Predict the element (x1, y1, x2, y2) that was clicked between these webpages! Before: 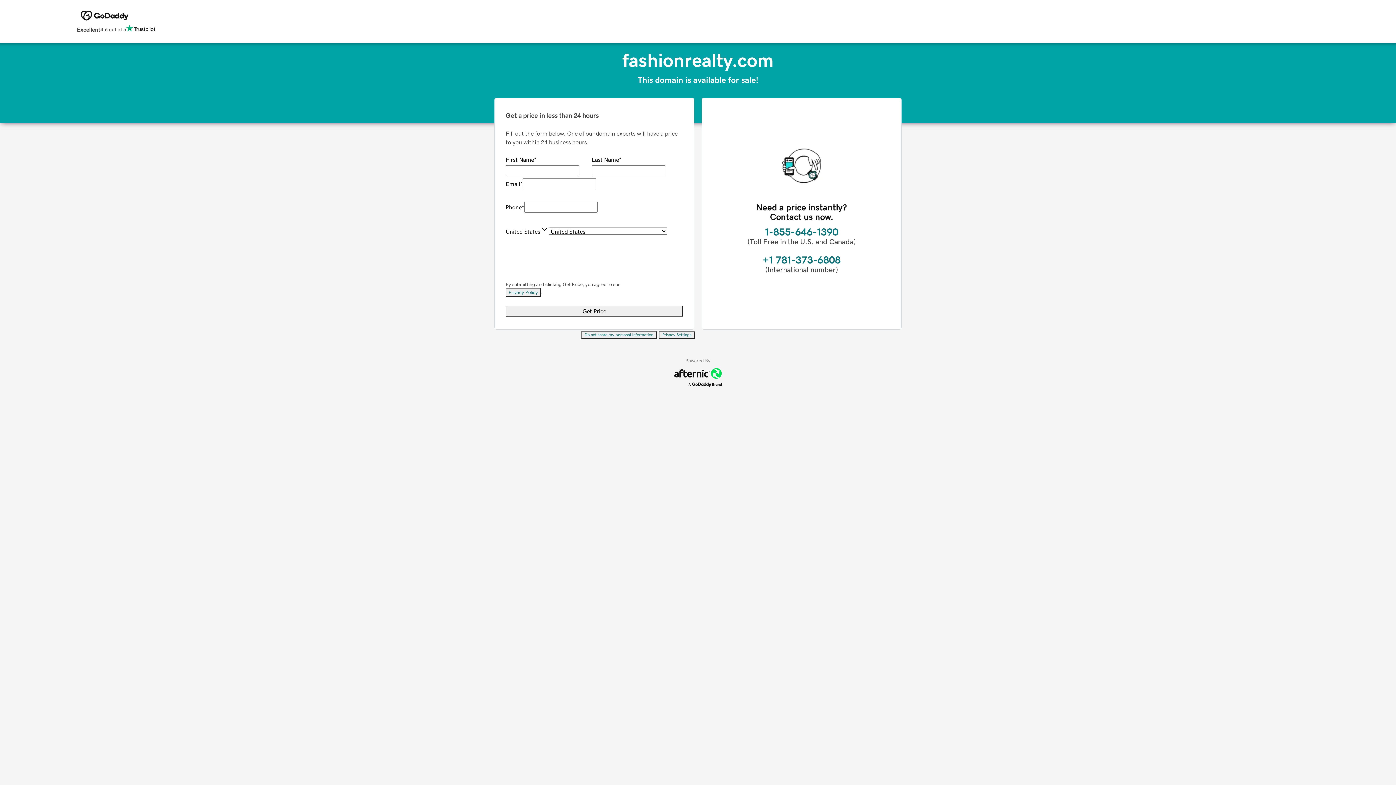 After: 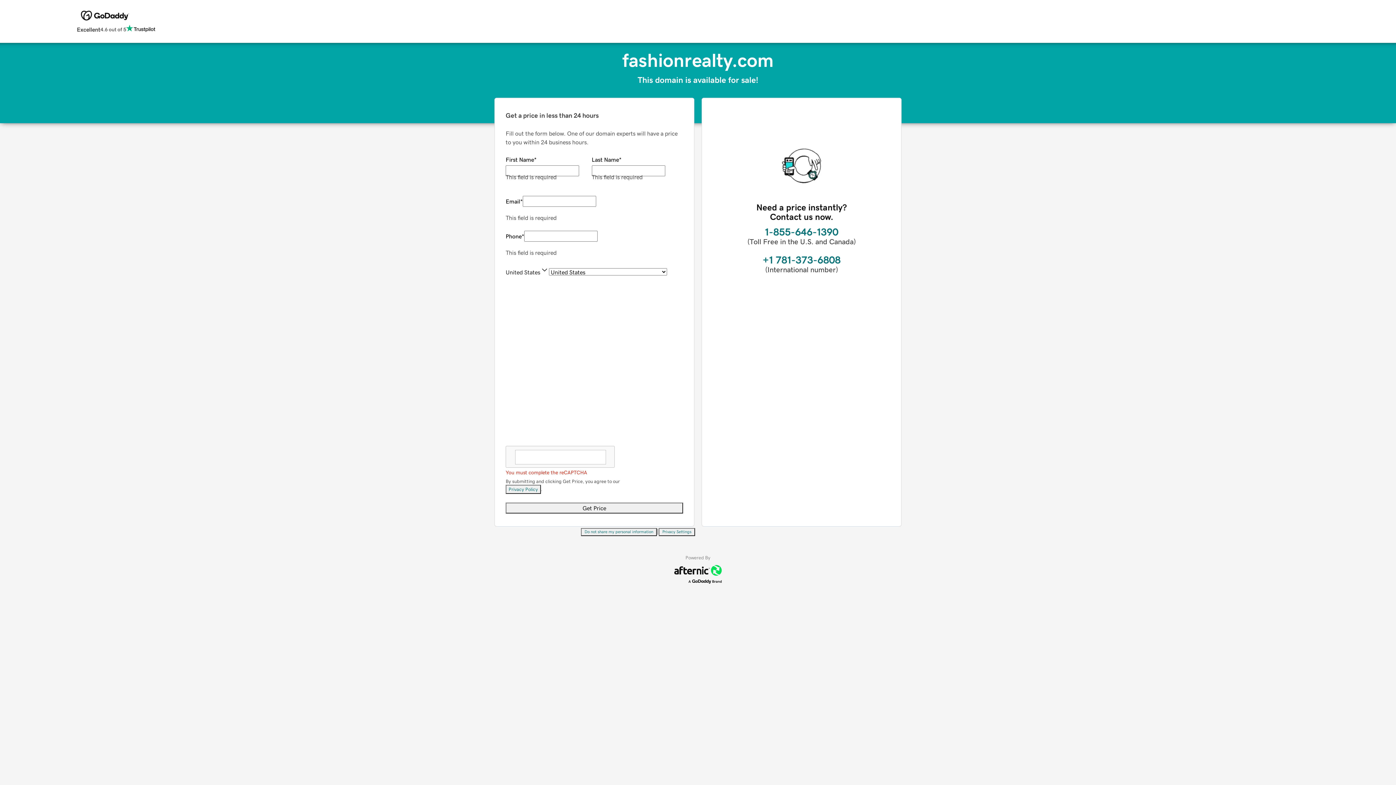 Action: bbox: (505, 305, 683, 316) label: Get Price